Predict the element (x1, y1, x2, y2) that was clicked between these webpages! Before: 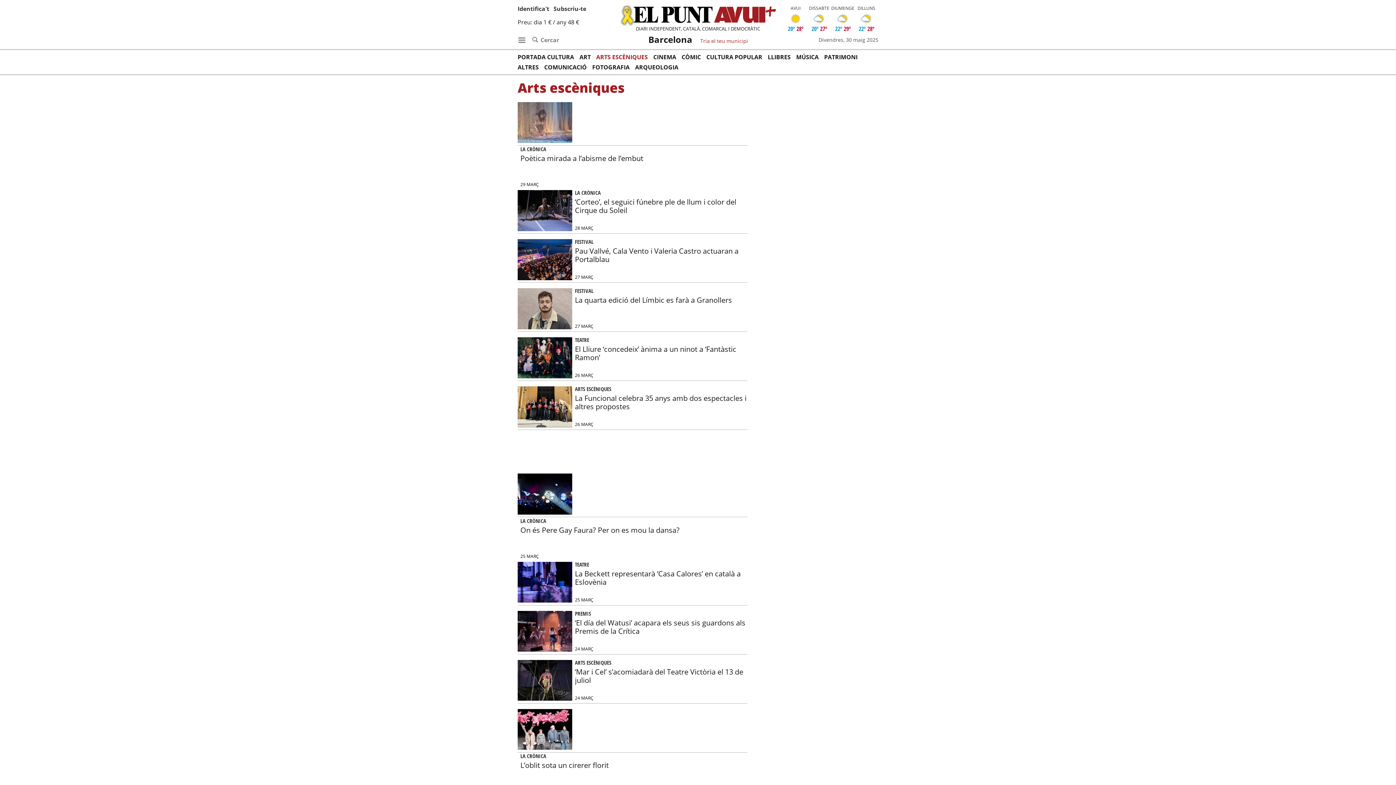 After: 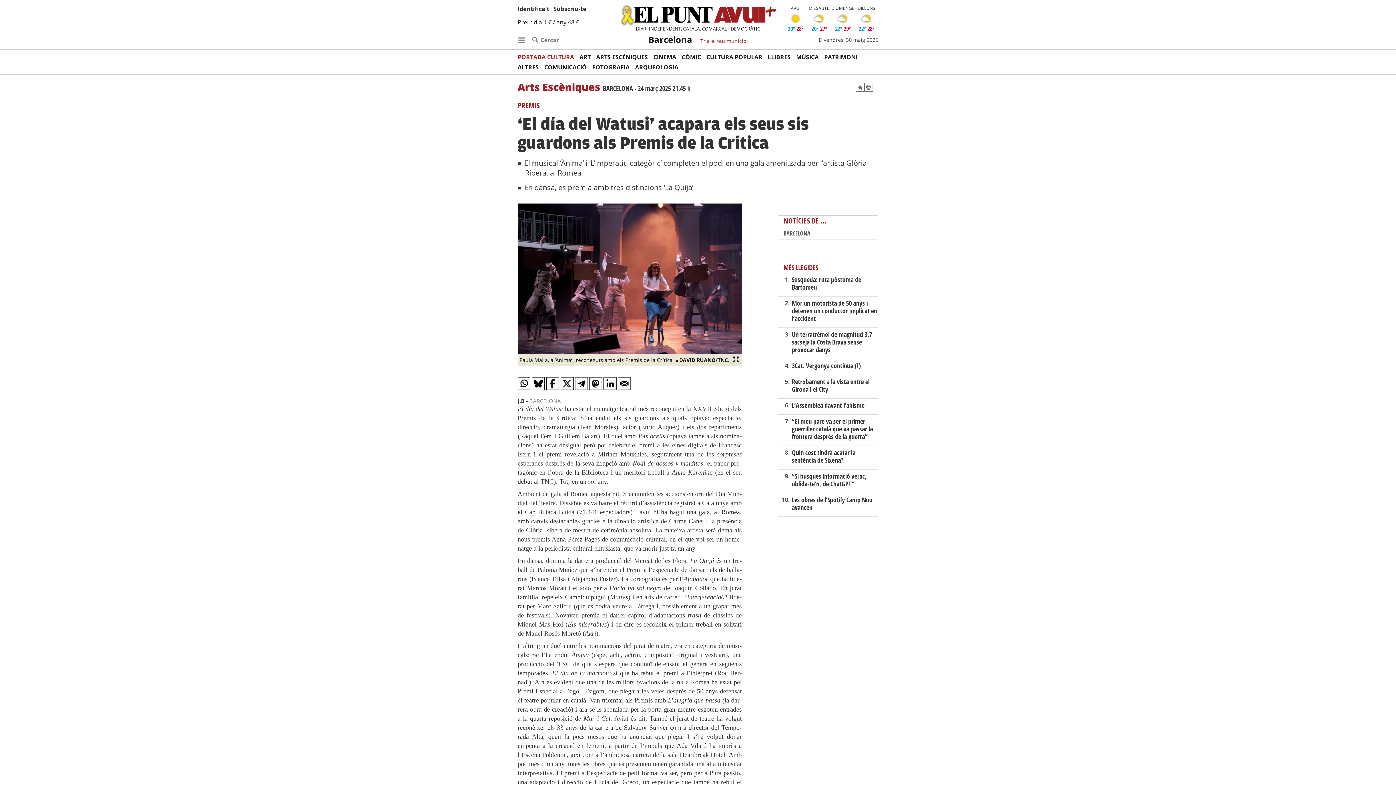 Action: bbox: (517, 611, 572, 655)